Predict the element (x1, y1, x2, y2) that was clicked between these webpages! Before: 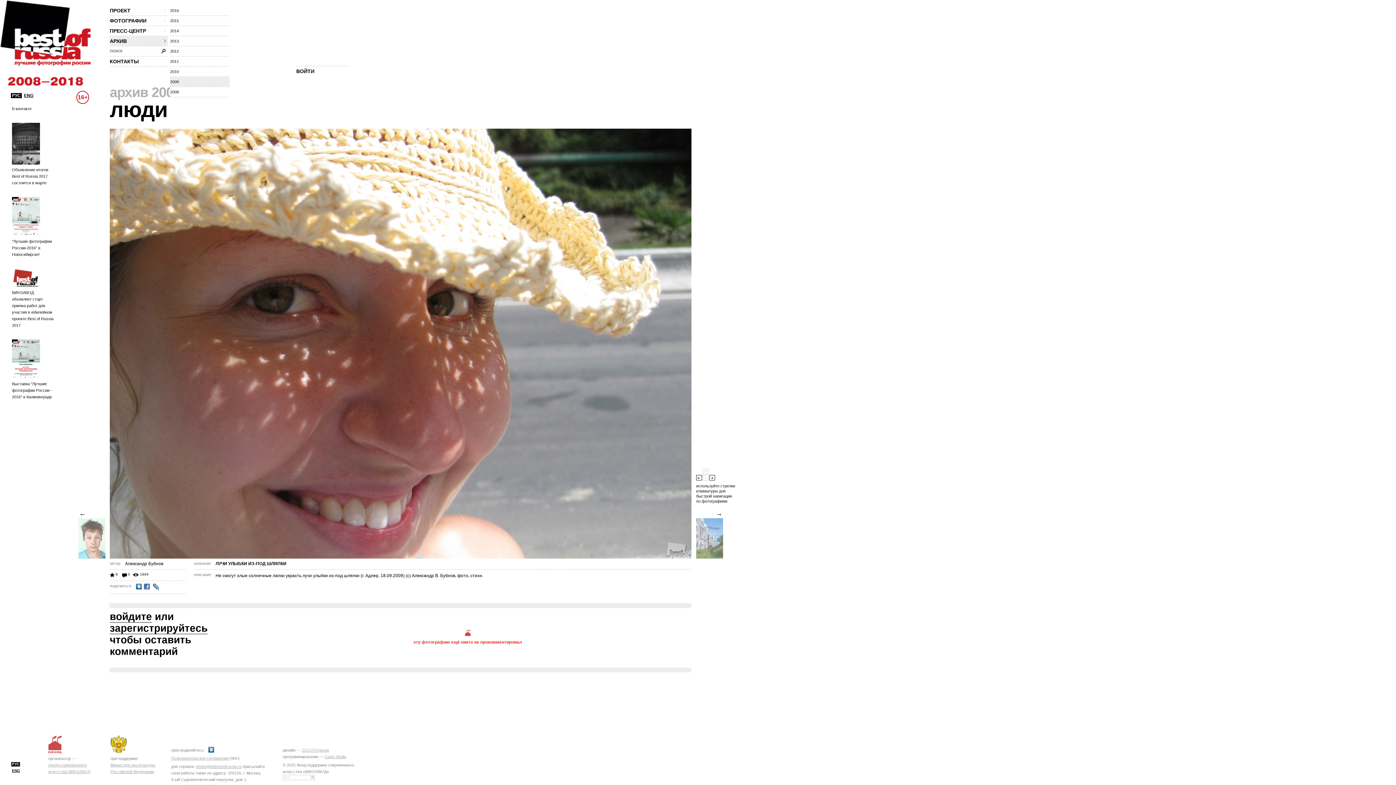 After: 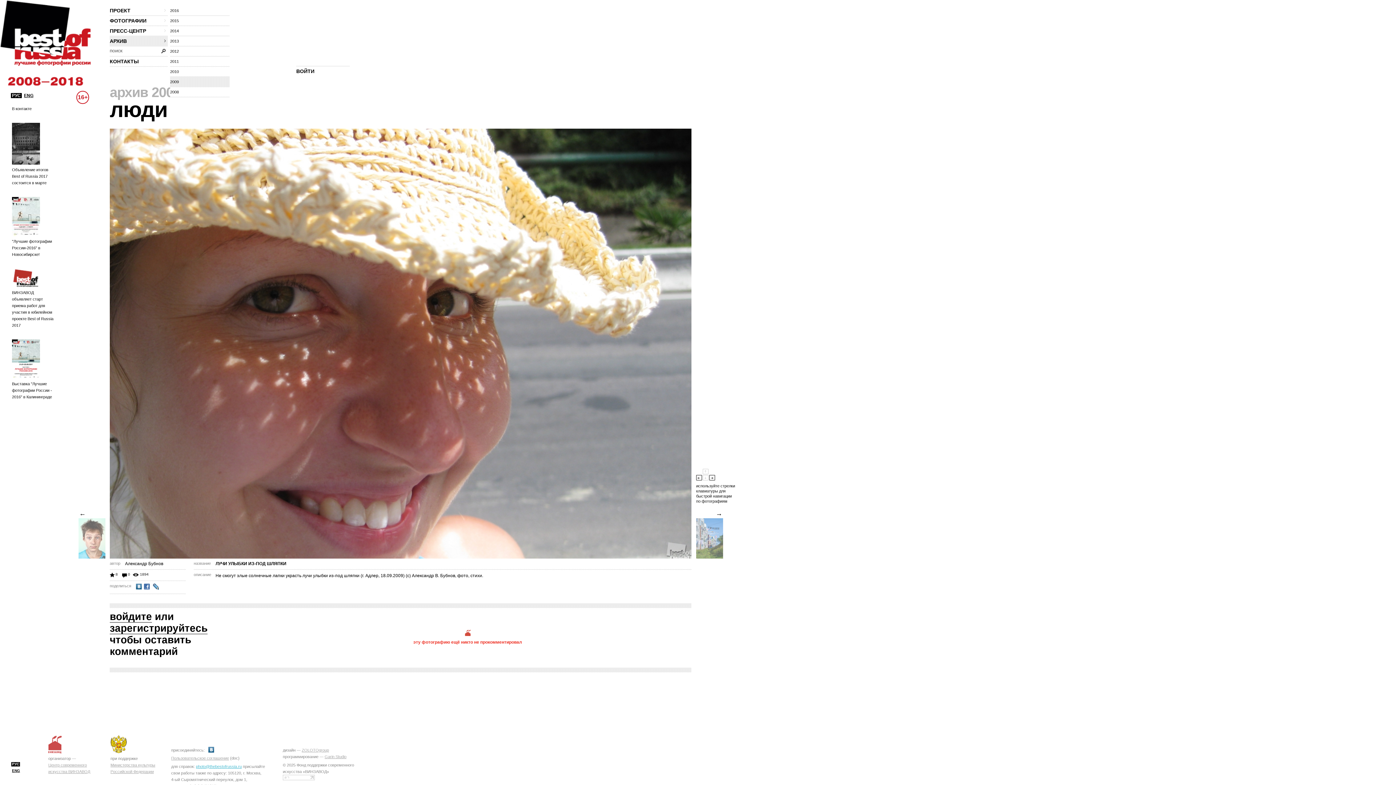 Action: bbox: (196, 764, 241, 769) label: photo@thebestofrussia.ru